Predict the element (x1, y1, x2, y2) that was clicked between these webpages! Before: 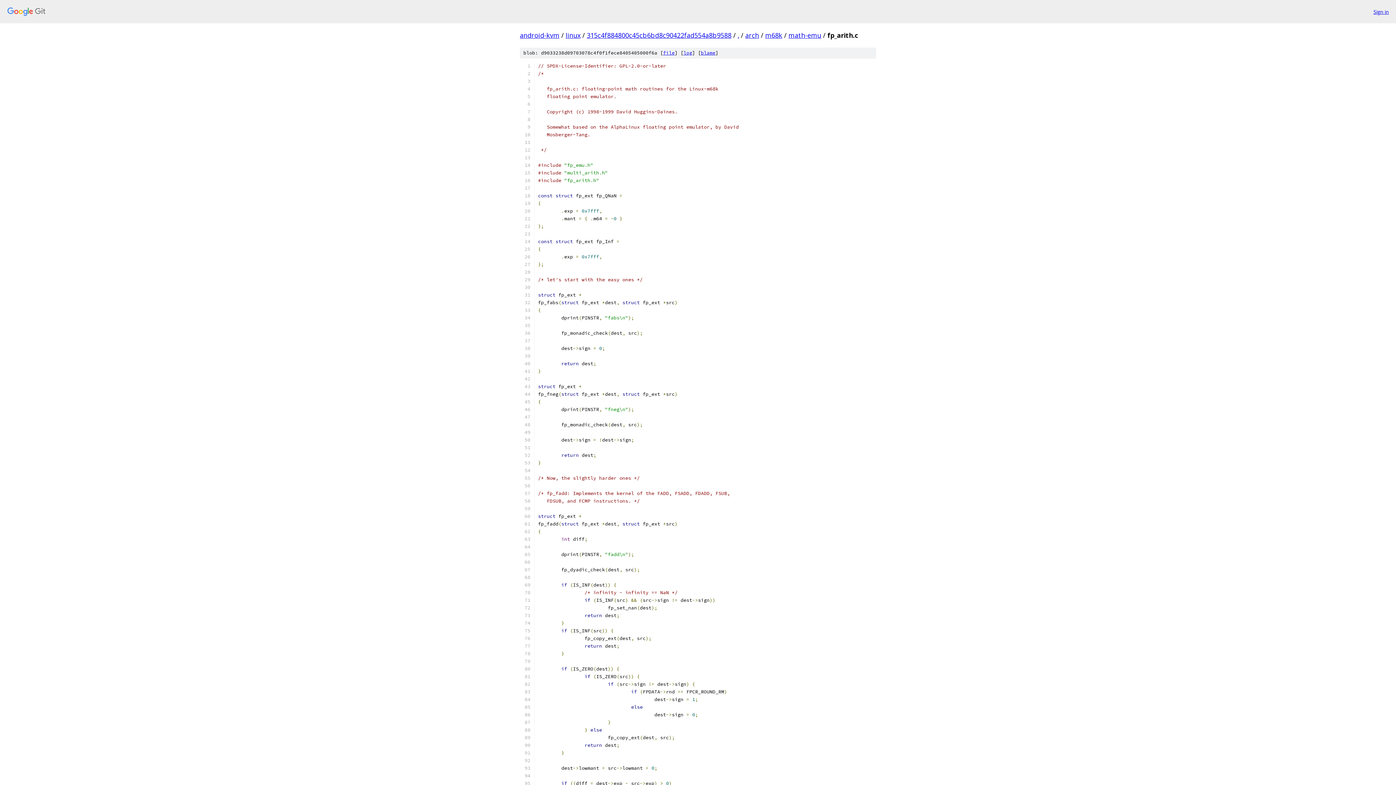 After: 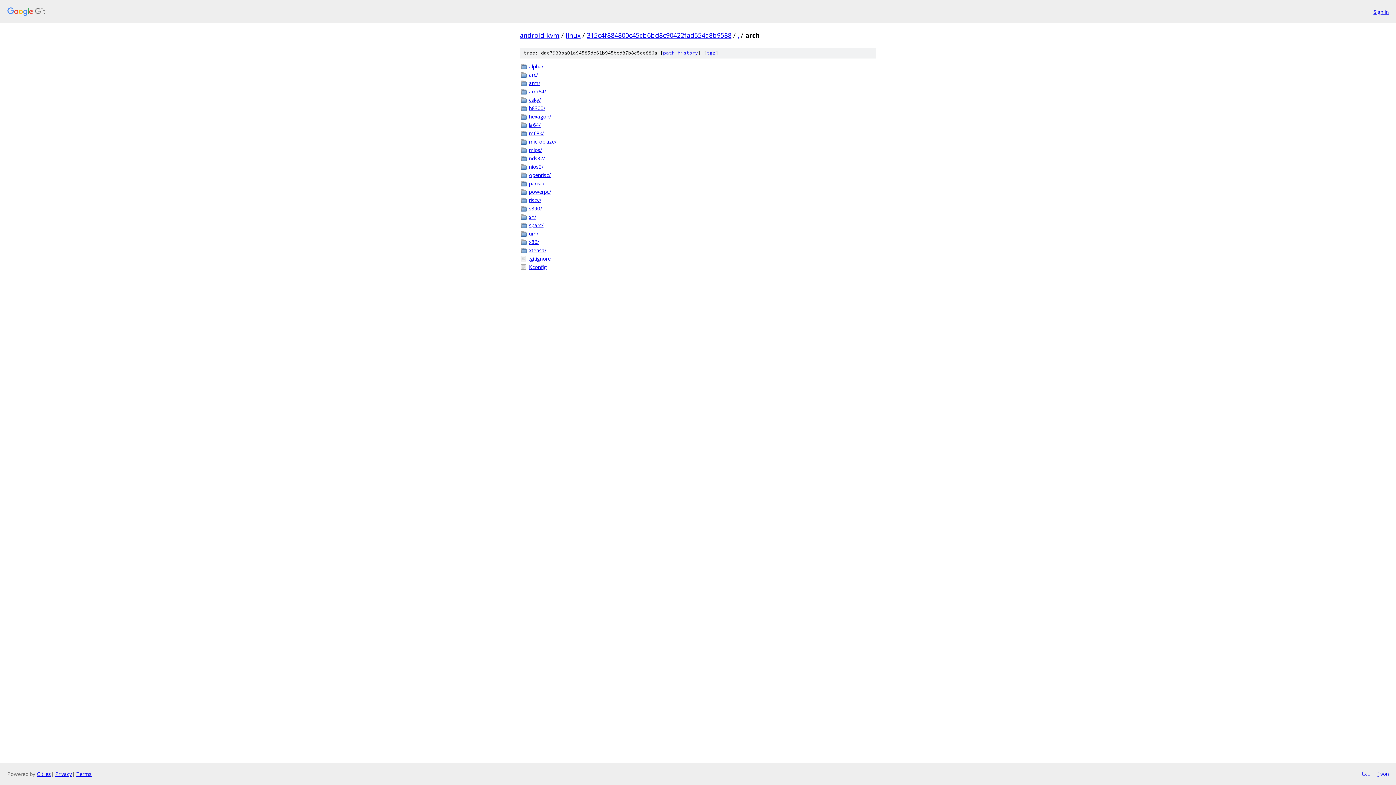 Action: bbox: (745, 30, 759, 39) label: arch